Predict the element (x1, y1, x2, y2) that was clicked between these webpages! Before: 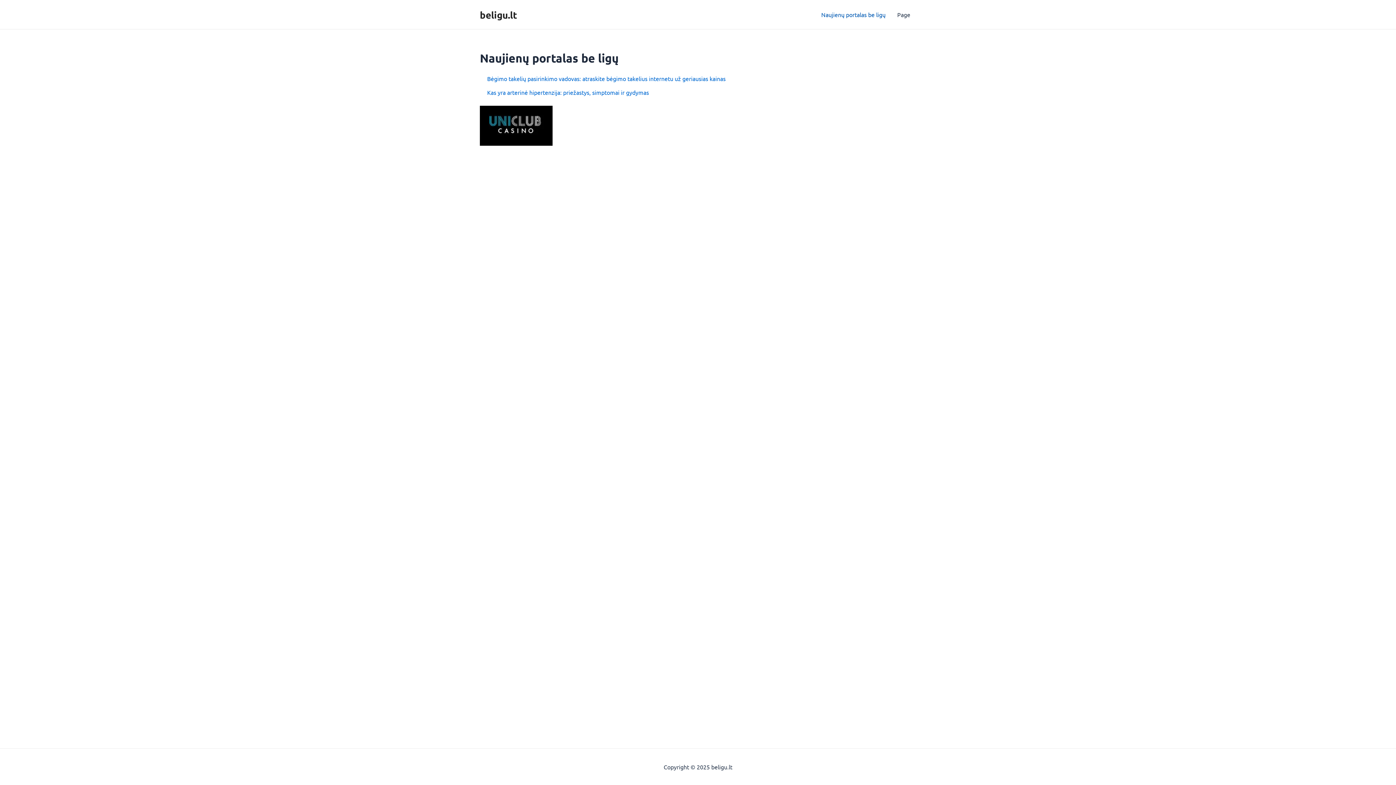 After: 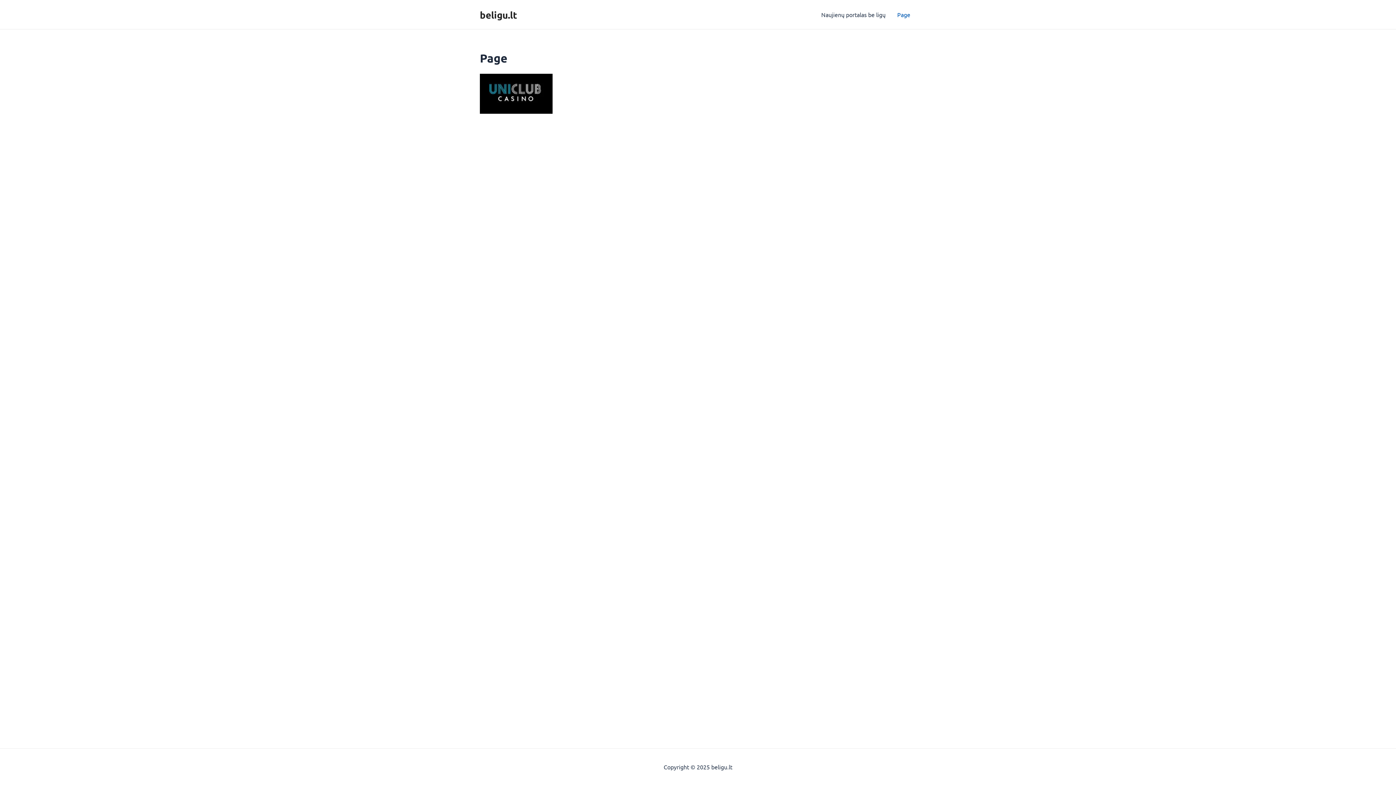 Action: label: Page bbox: (891, 0, 916, 29)